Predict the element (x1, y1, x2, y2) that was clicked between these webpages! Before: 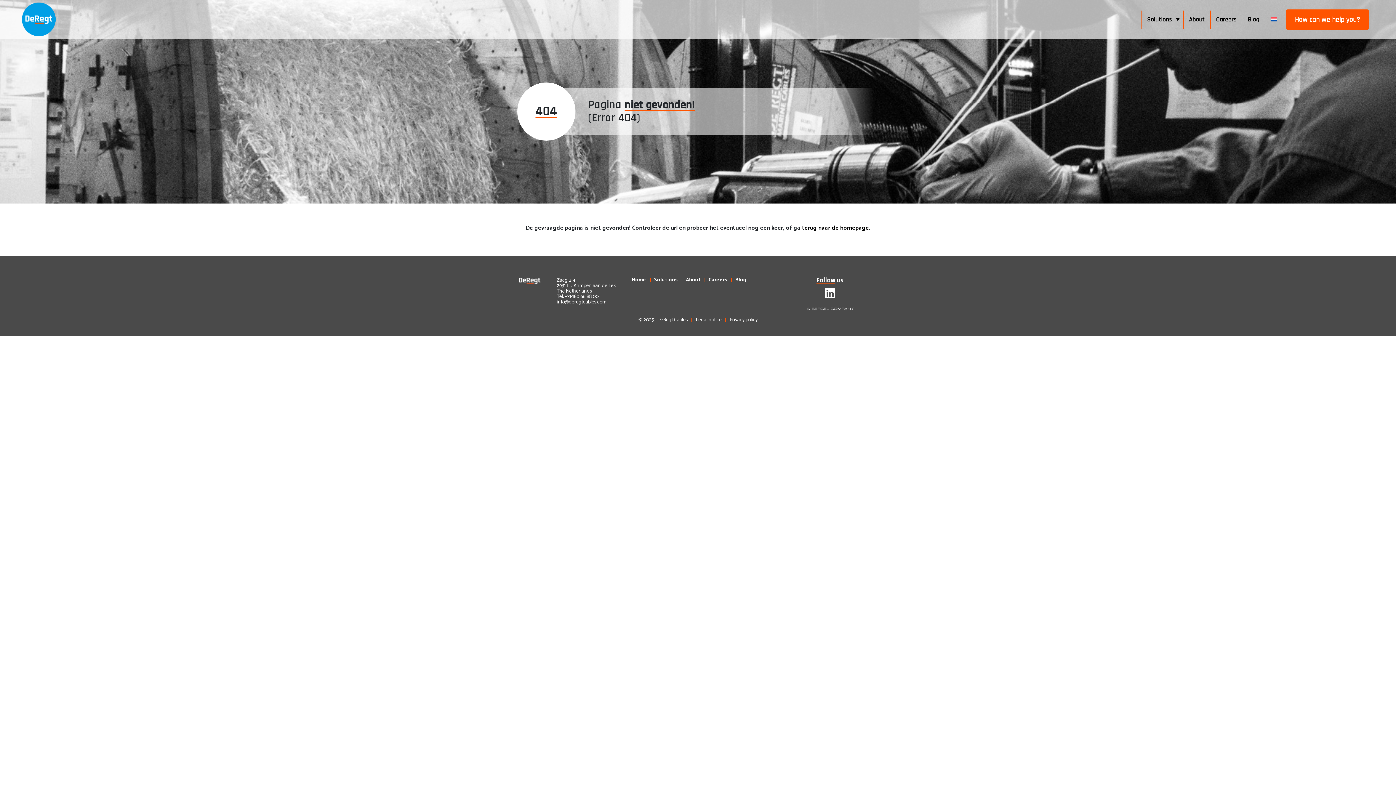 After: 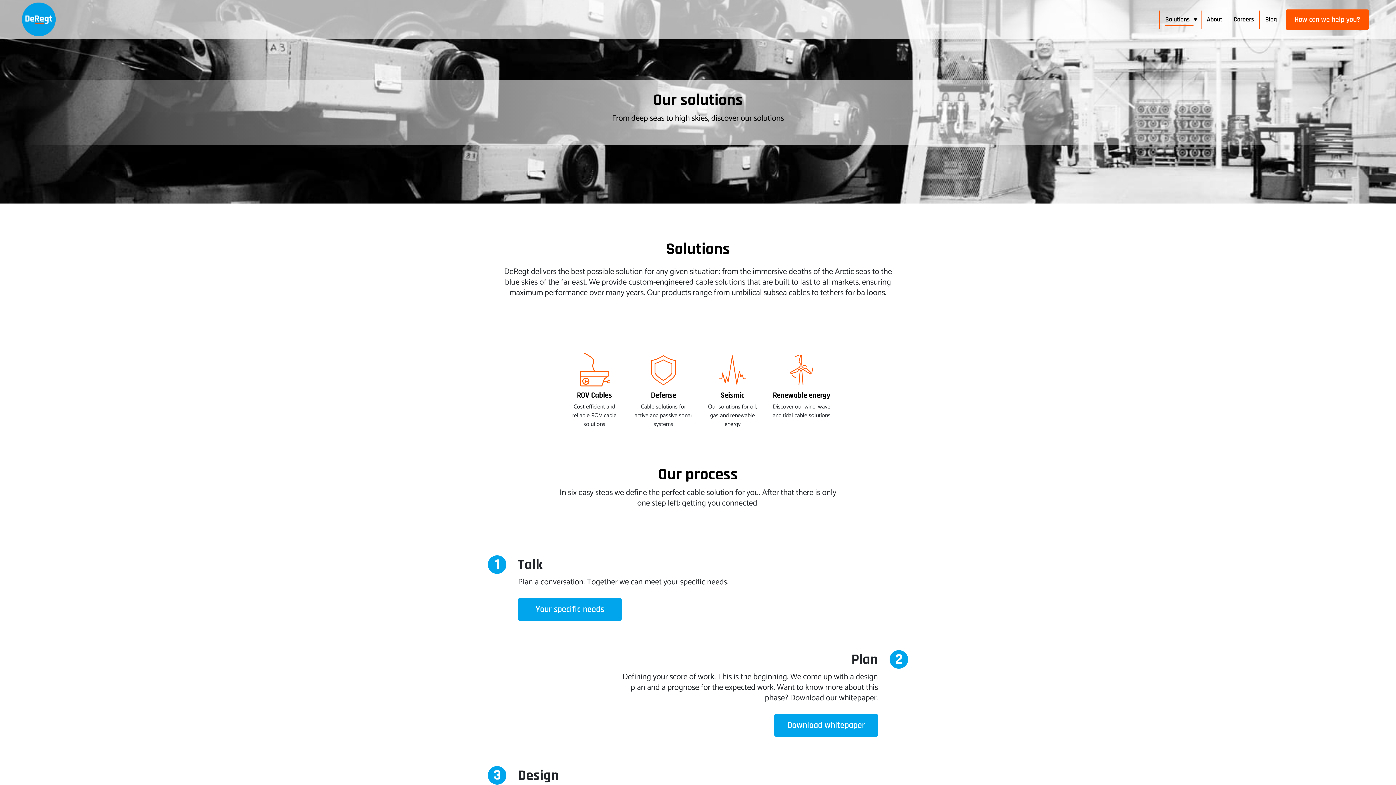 Action: bbox: (654, 276, 678, 284) label: Solutions